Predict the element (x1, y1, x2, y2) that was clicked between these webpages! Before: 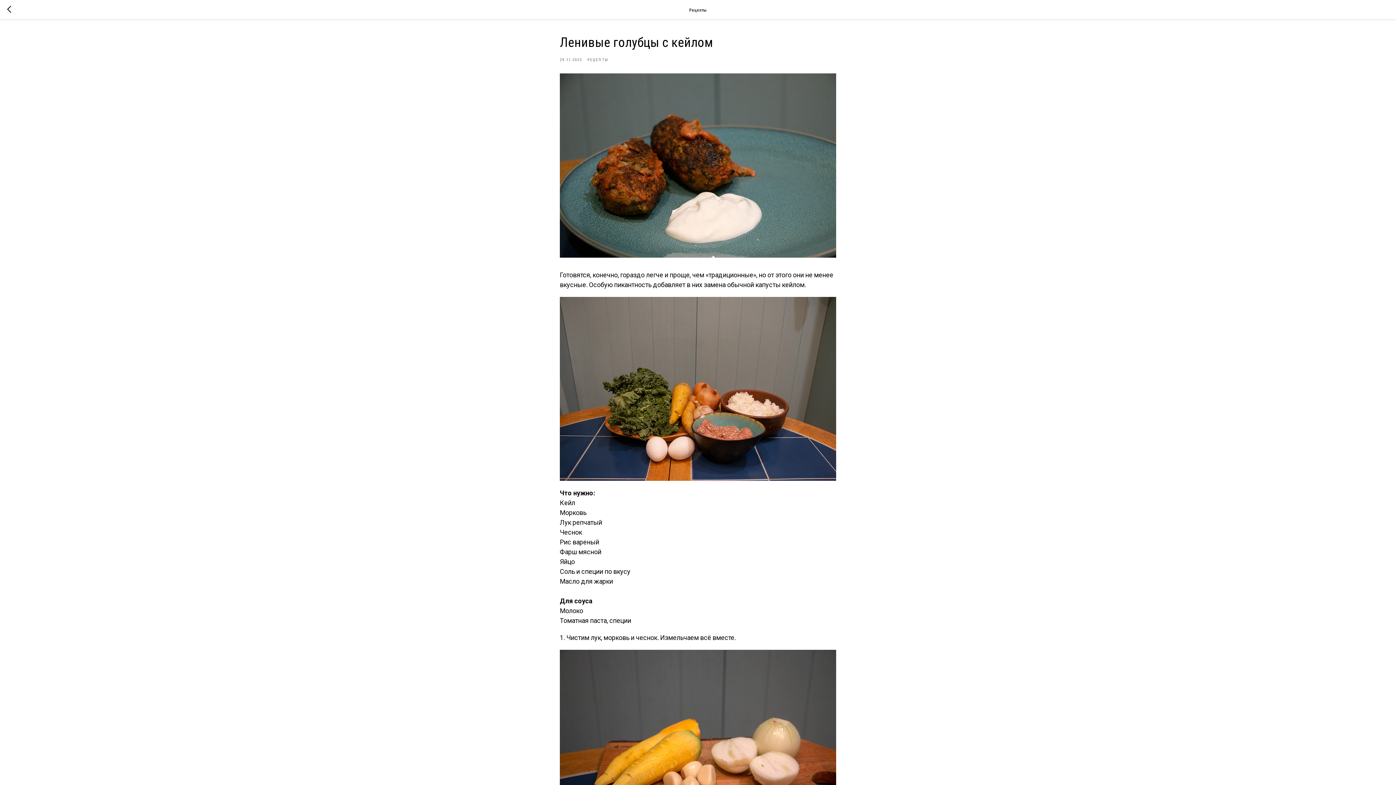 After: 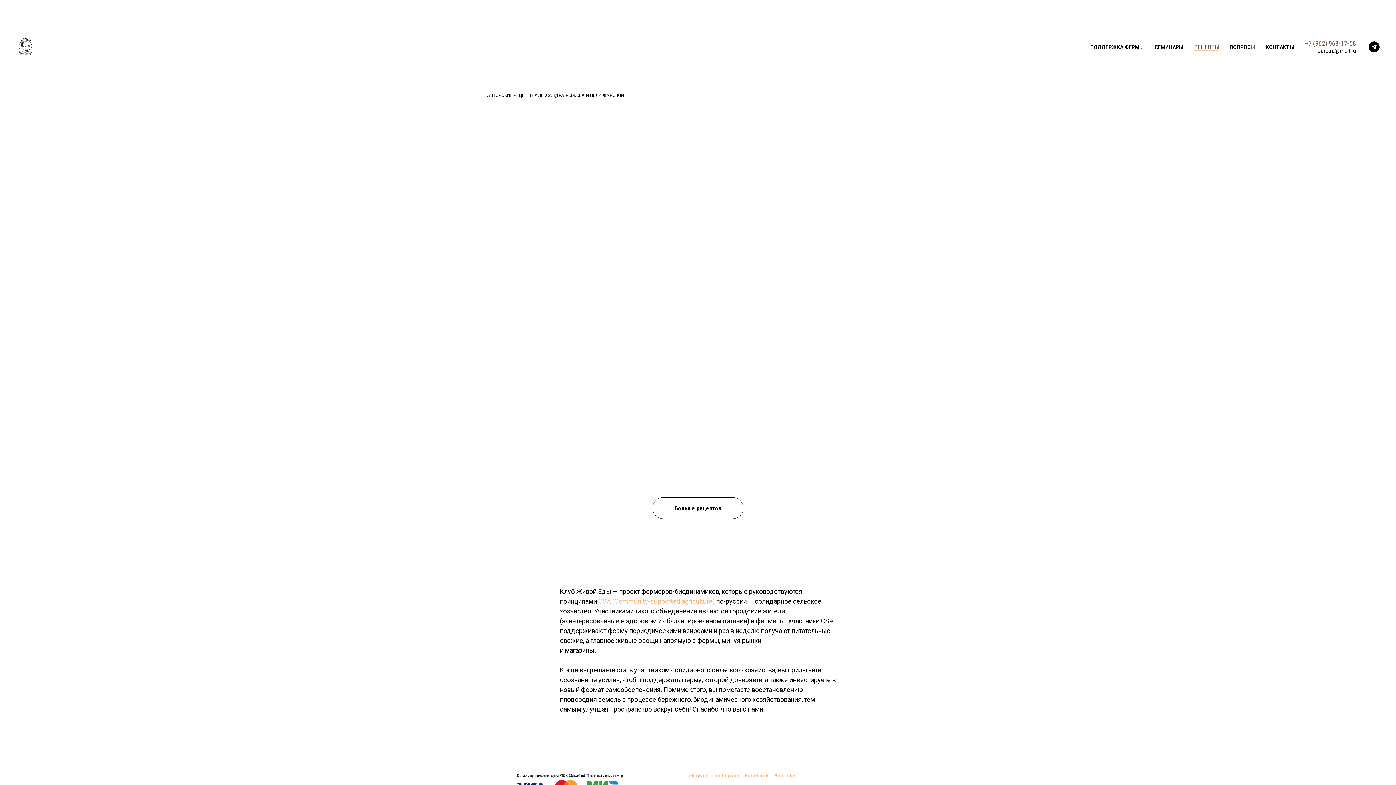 Action: bbox: (7, 5, 15, 14)